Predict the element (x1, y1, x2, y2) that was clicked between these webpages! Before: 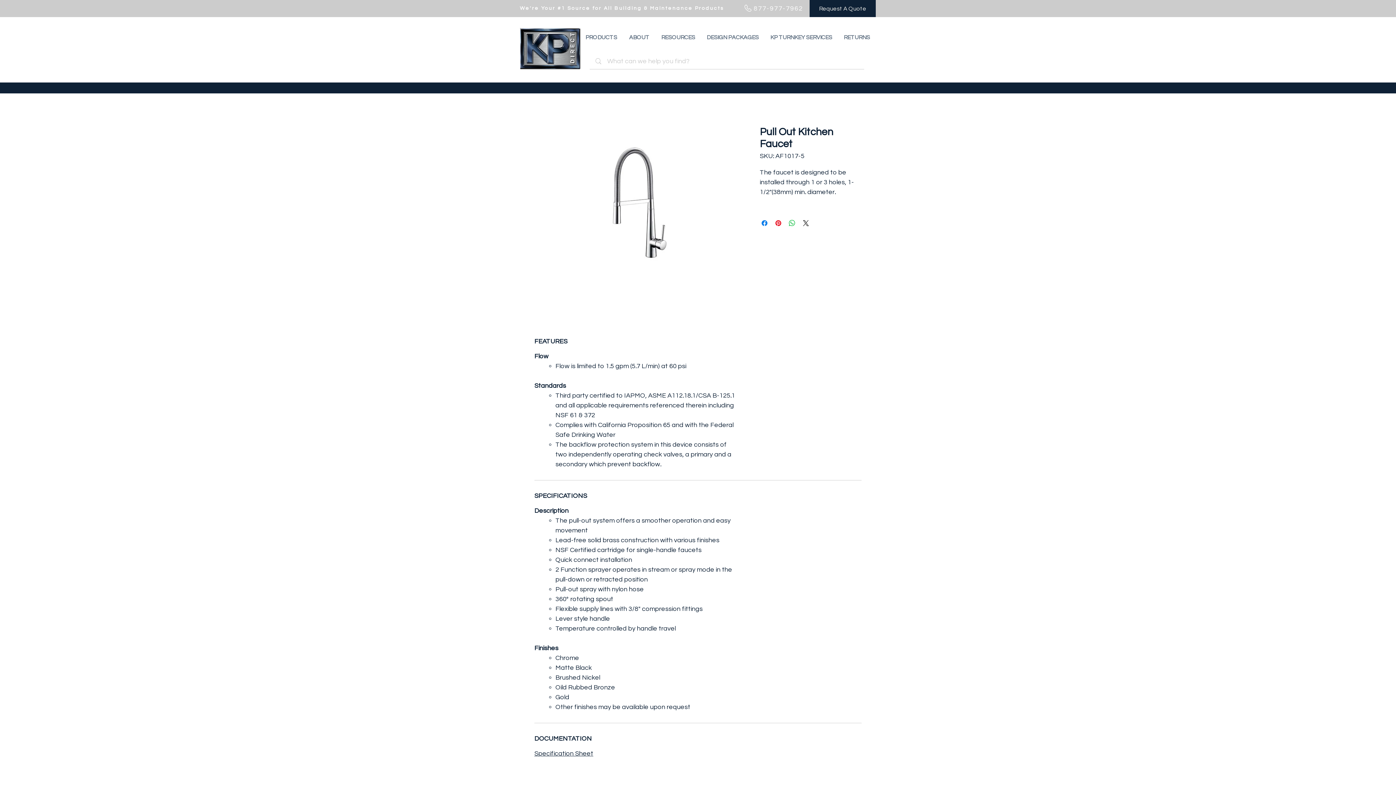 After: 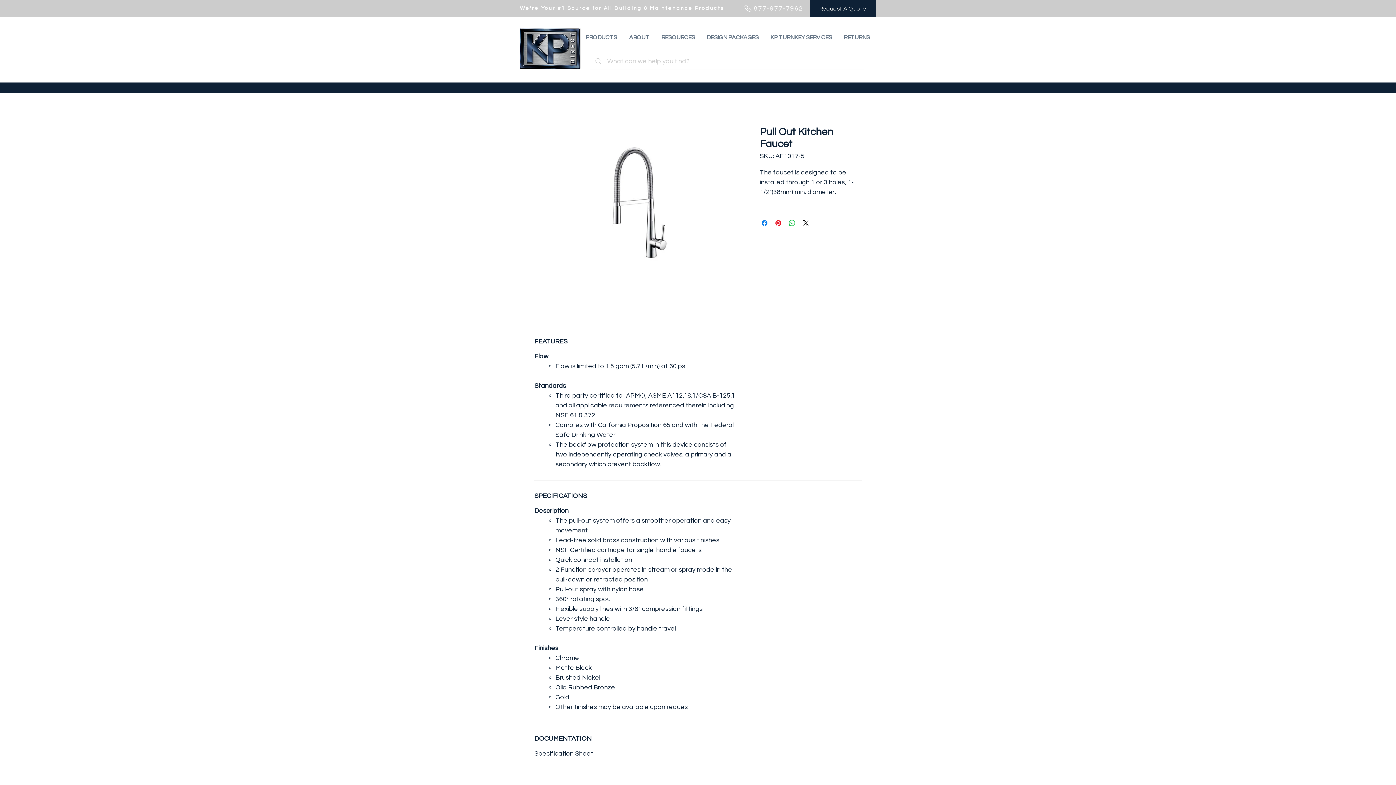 Action: bbox: (744, 4, 751, 11)